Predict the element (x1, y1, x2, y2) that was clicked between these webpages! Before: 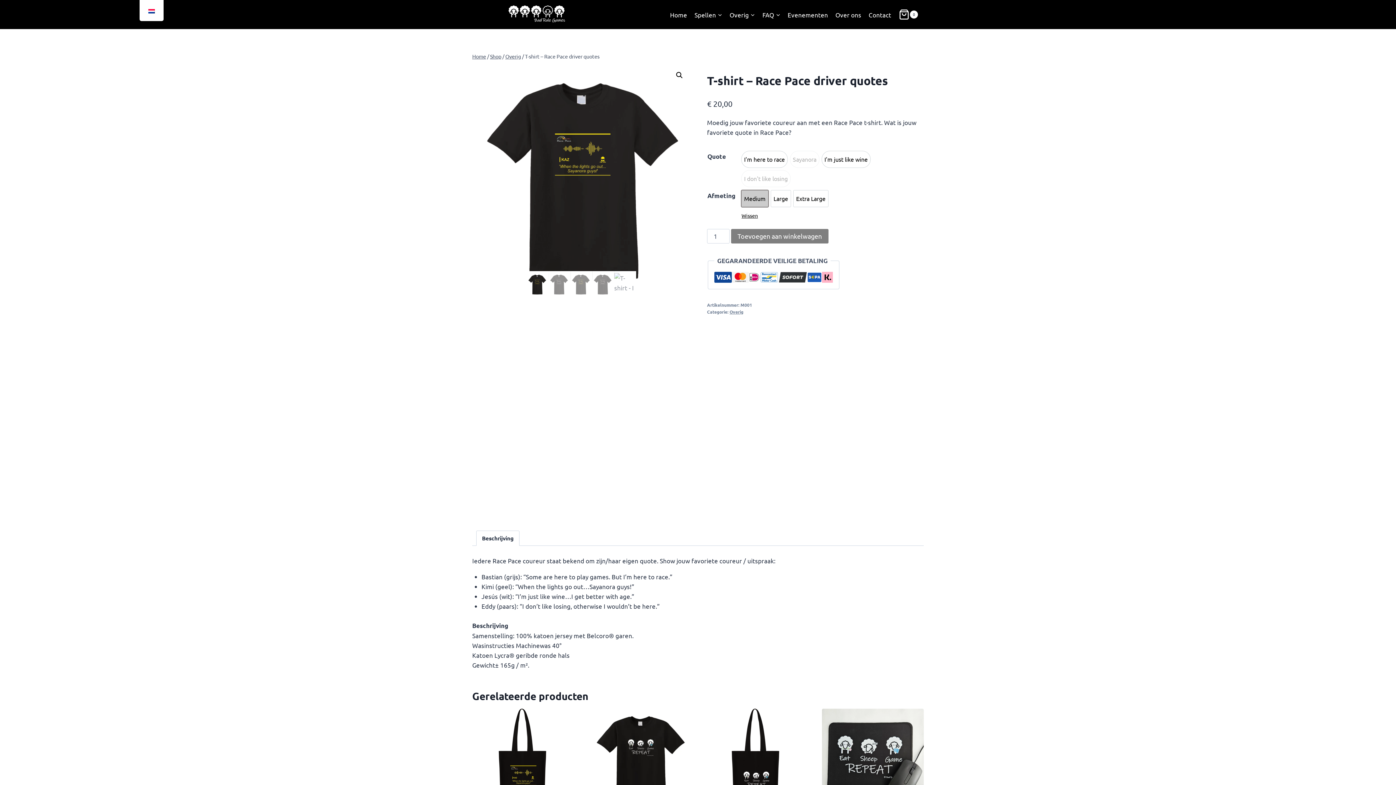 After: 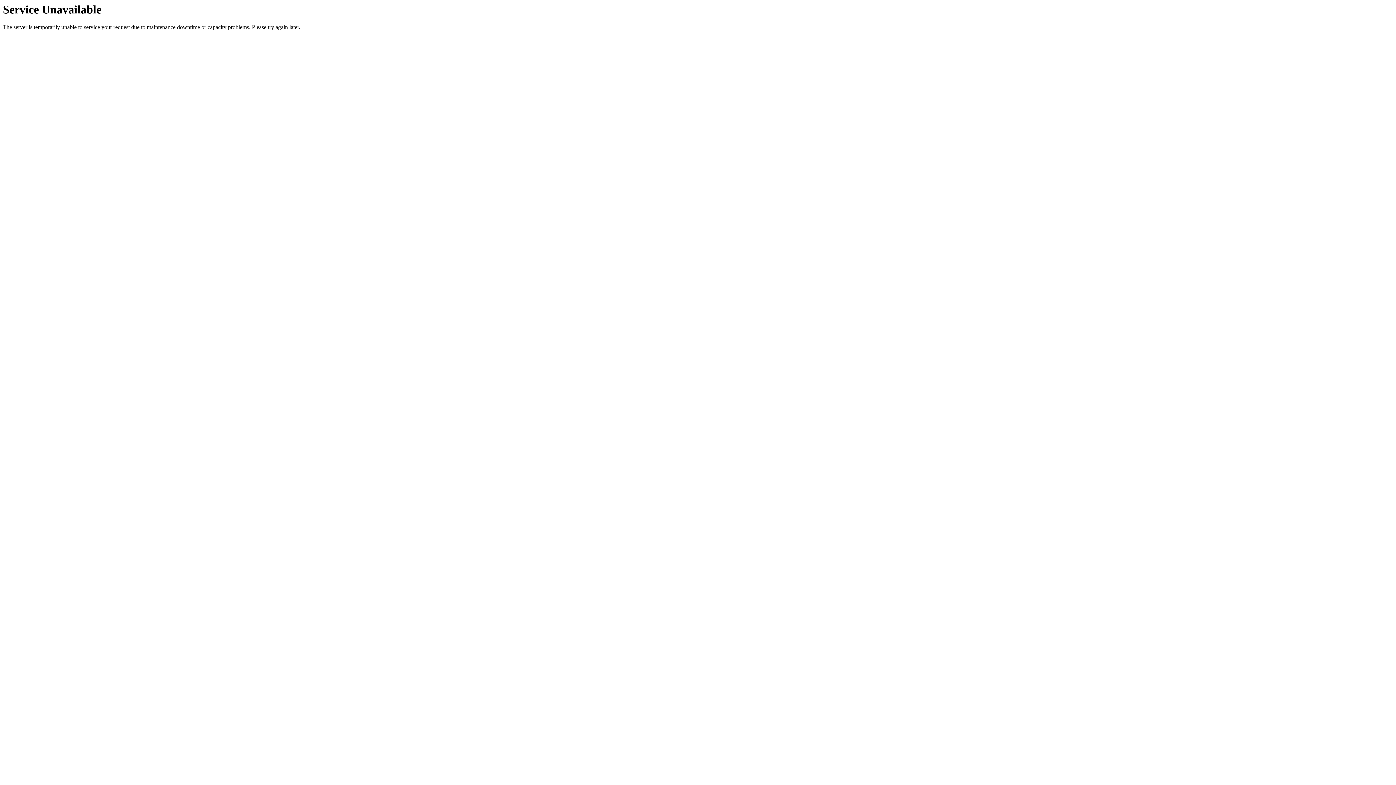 Action: bbox: (505, 53, 521, 59) label: Overig